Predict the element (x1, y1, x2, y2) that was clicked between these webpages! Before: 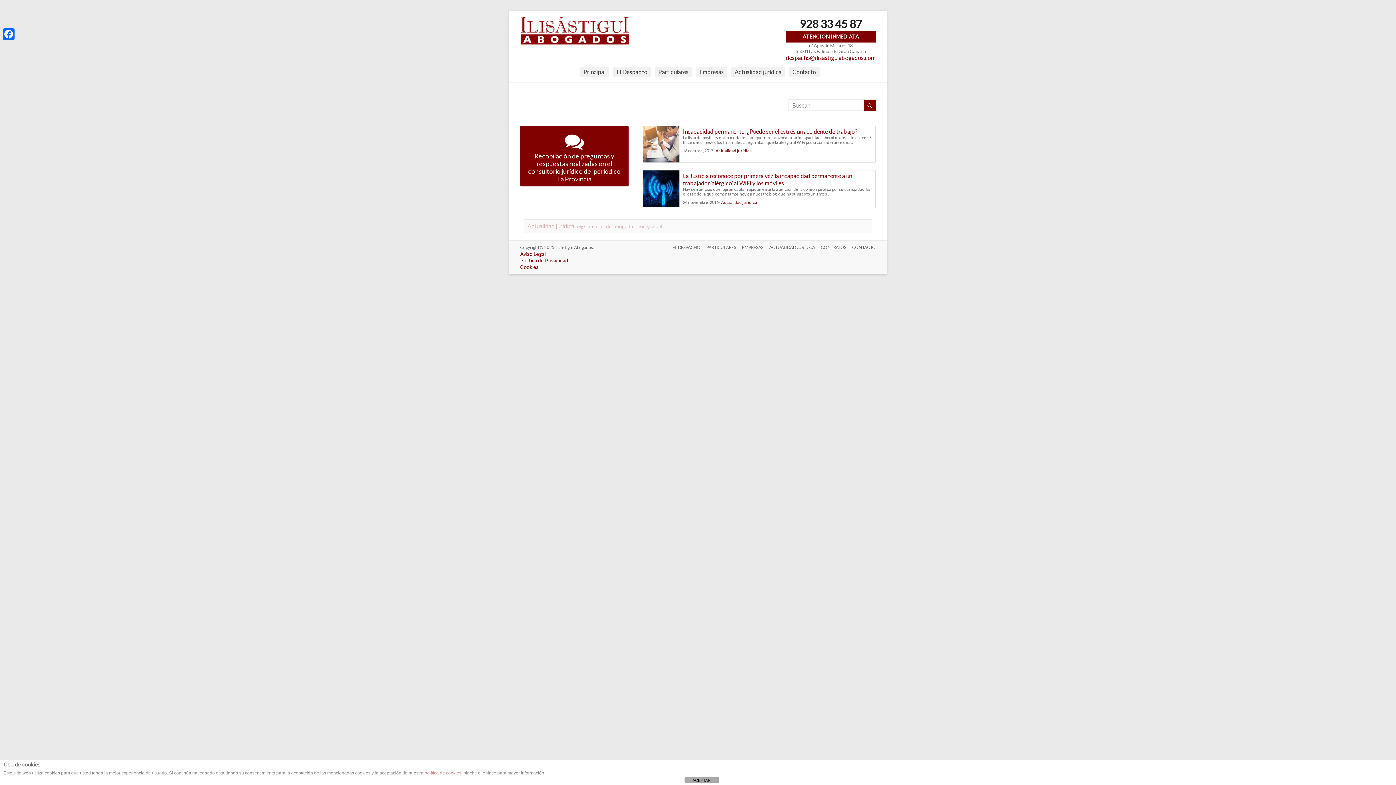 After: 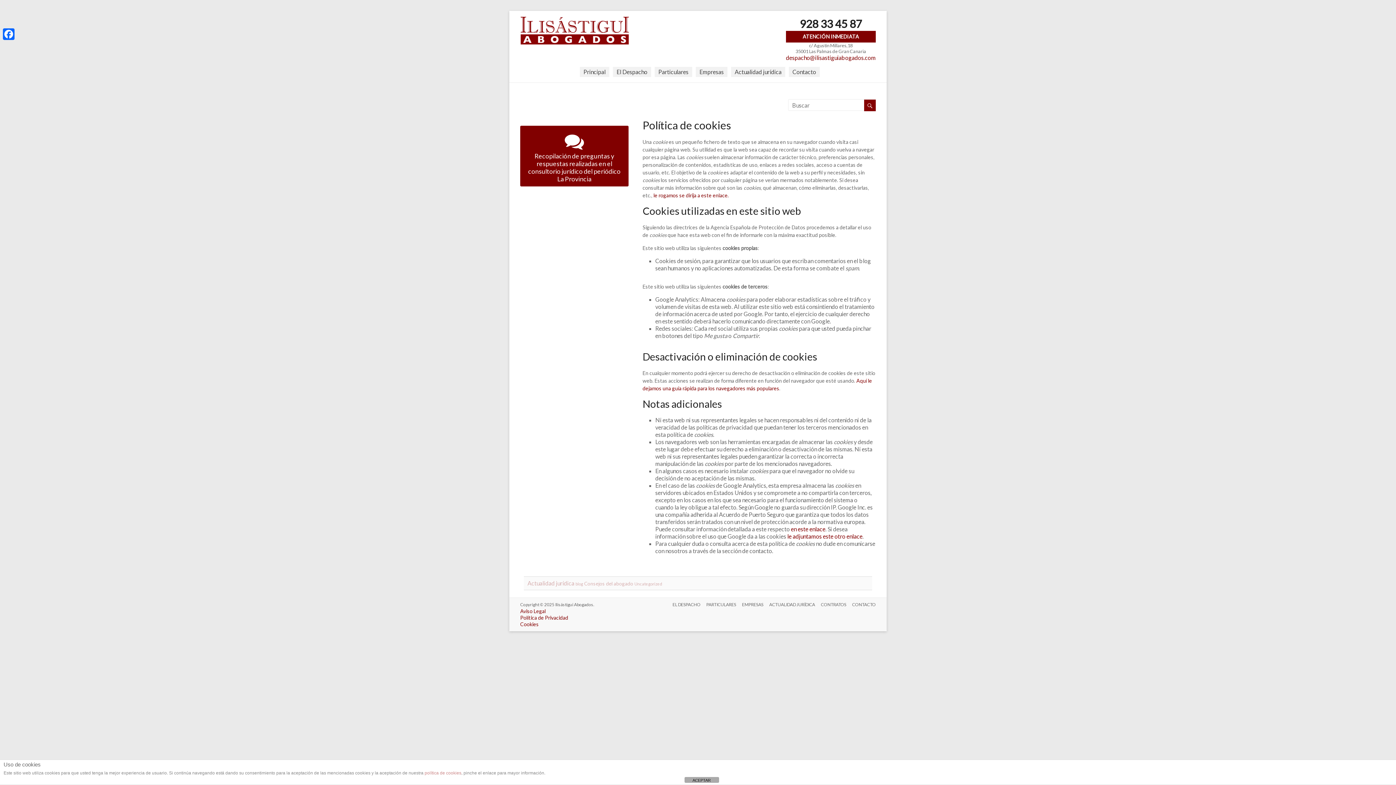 Action: bbox: (424, 770, 461, 776) label: política de cookies